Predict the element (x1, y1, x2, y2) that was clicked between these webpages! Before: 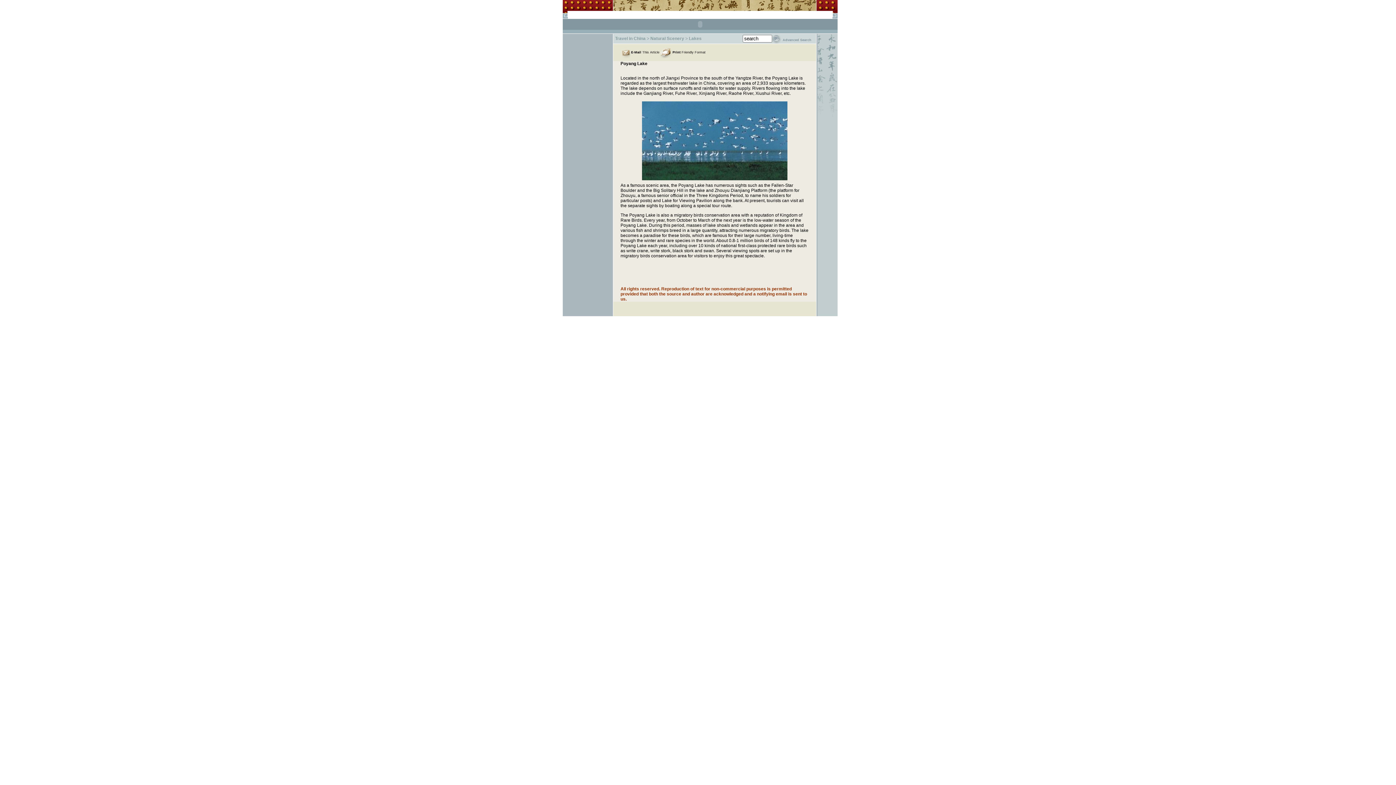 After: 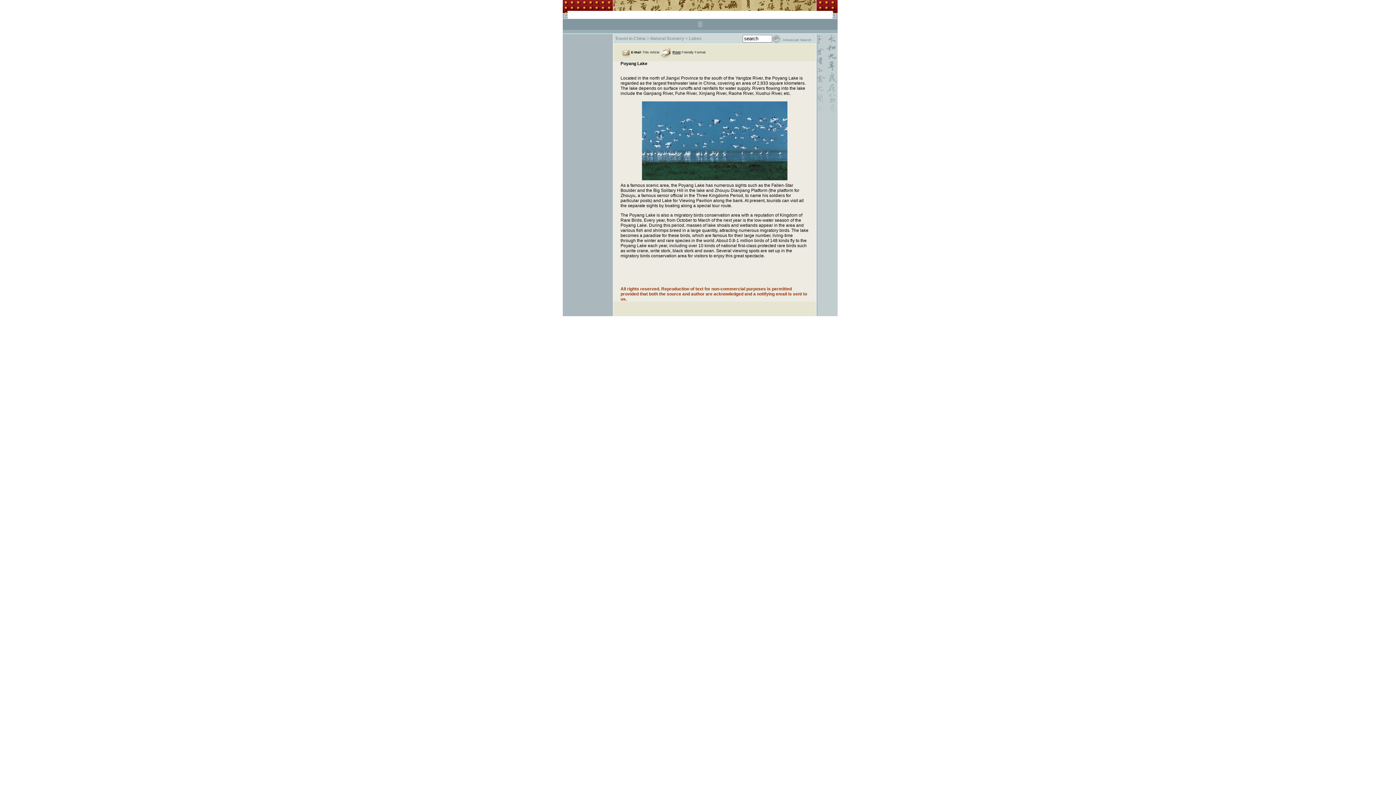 Action: bbox: (672, 50, 680, 54) label: Print